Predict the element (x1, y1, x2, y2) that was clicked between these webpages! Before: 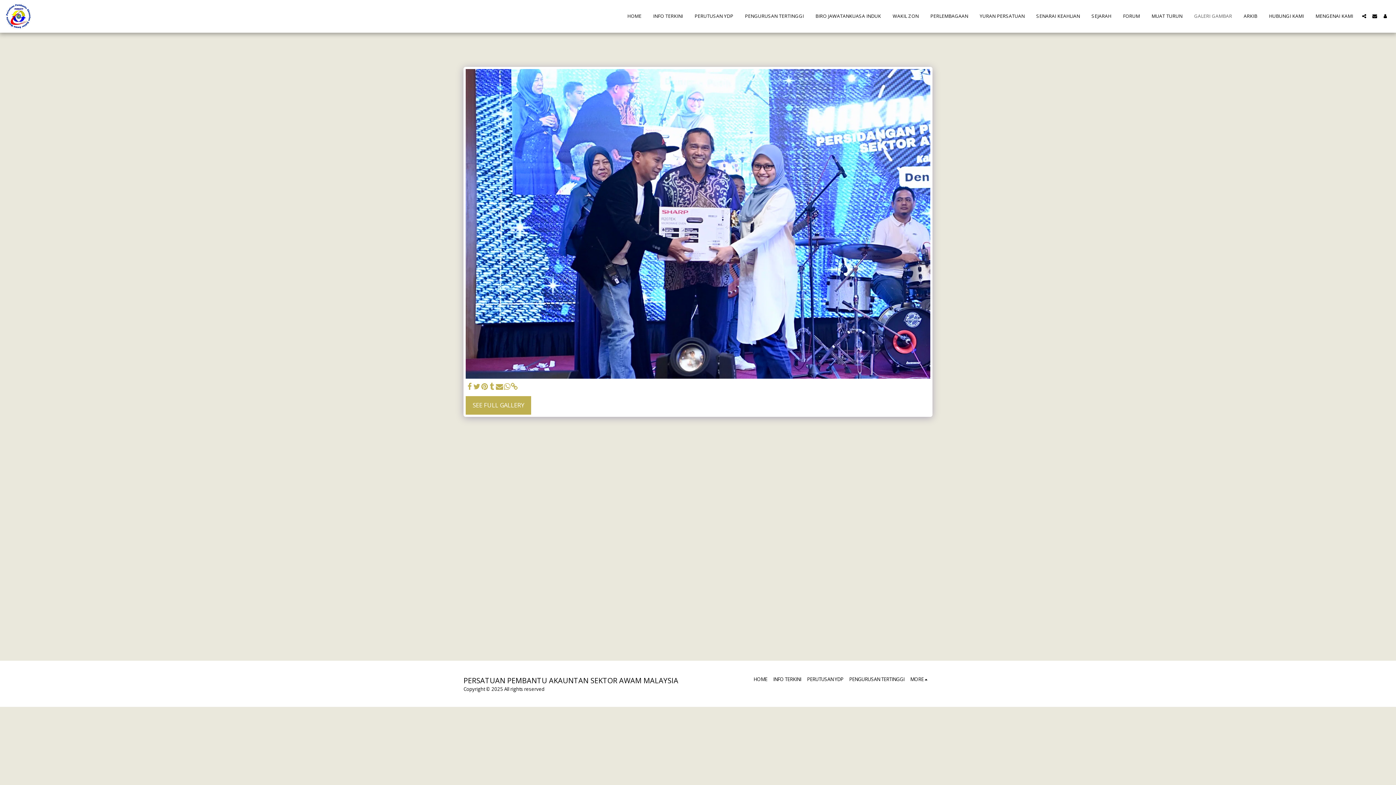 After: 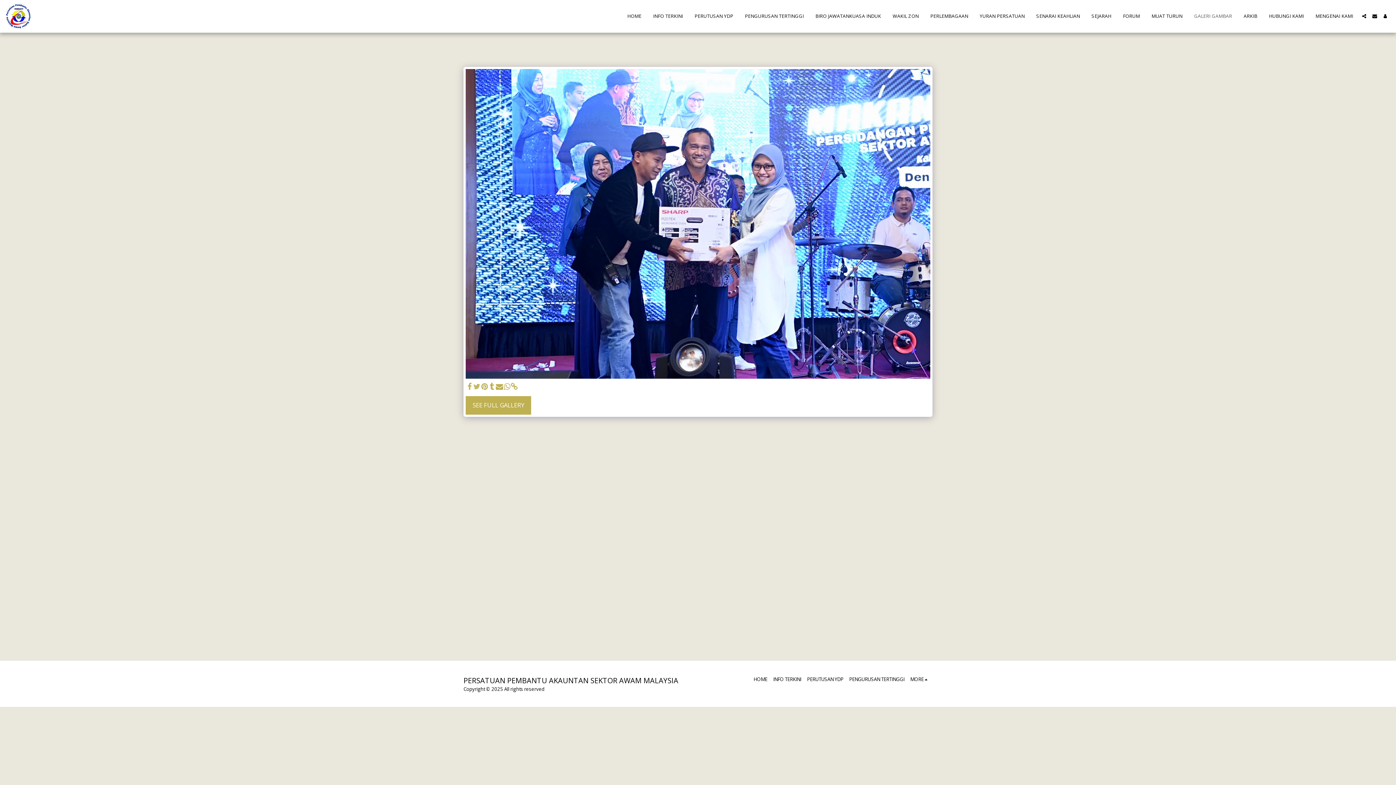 Action: label:   bbox: (473, 382, 480, 390)